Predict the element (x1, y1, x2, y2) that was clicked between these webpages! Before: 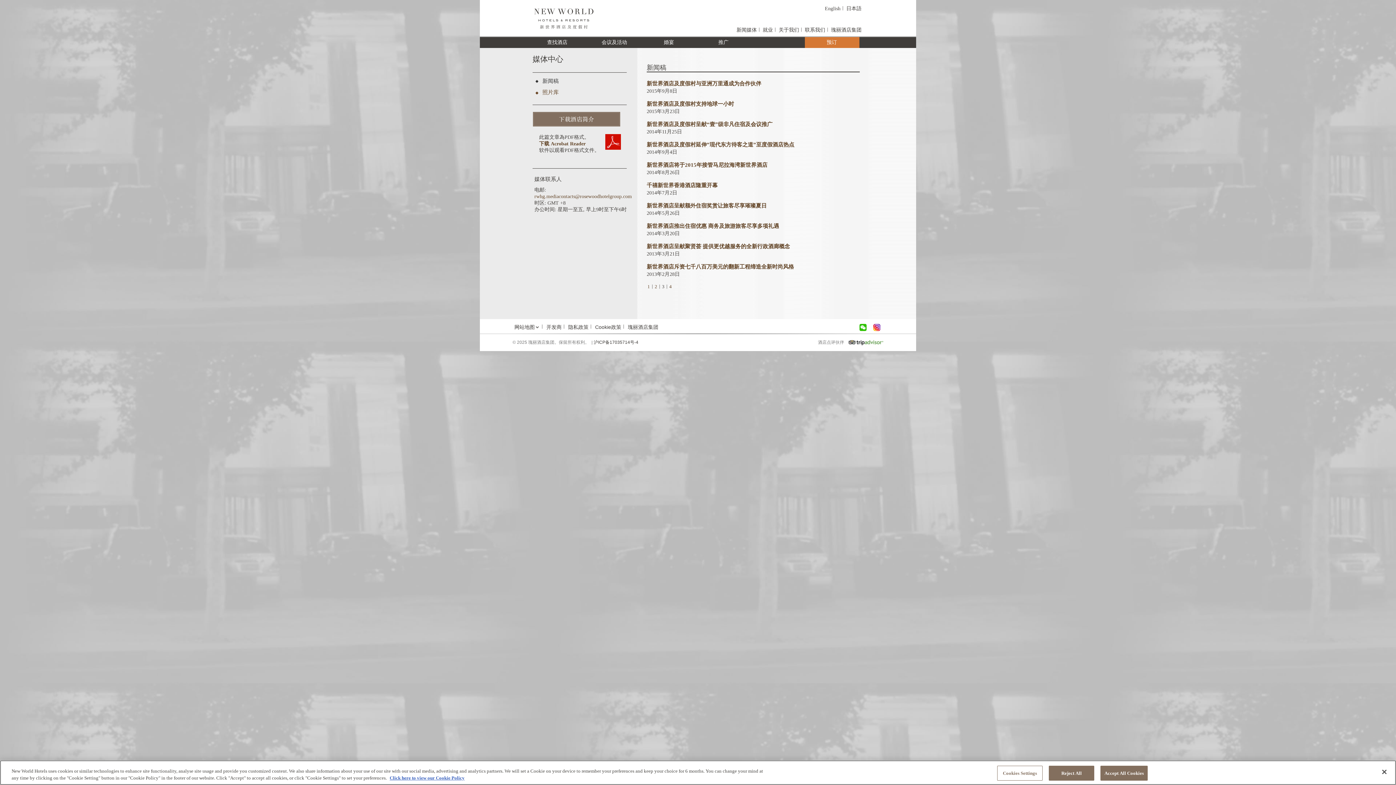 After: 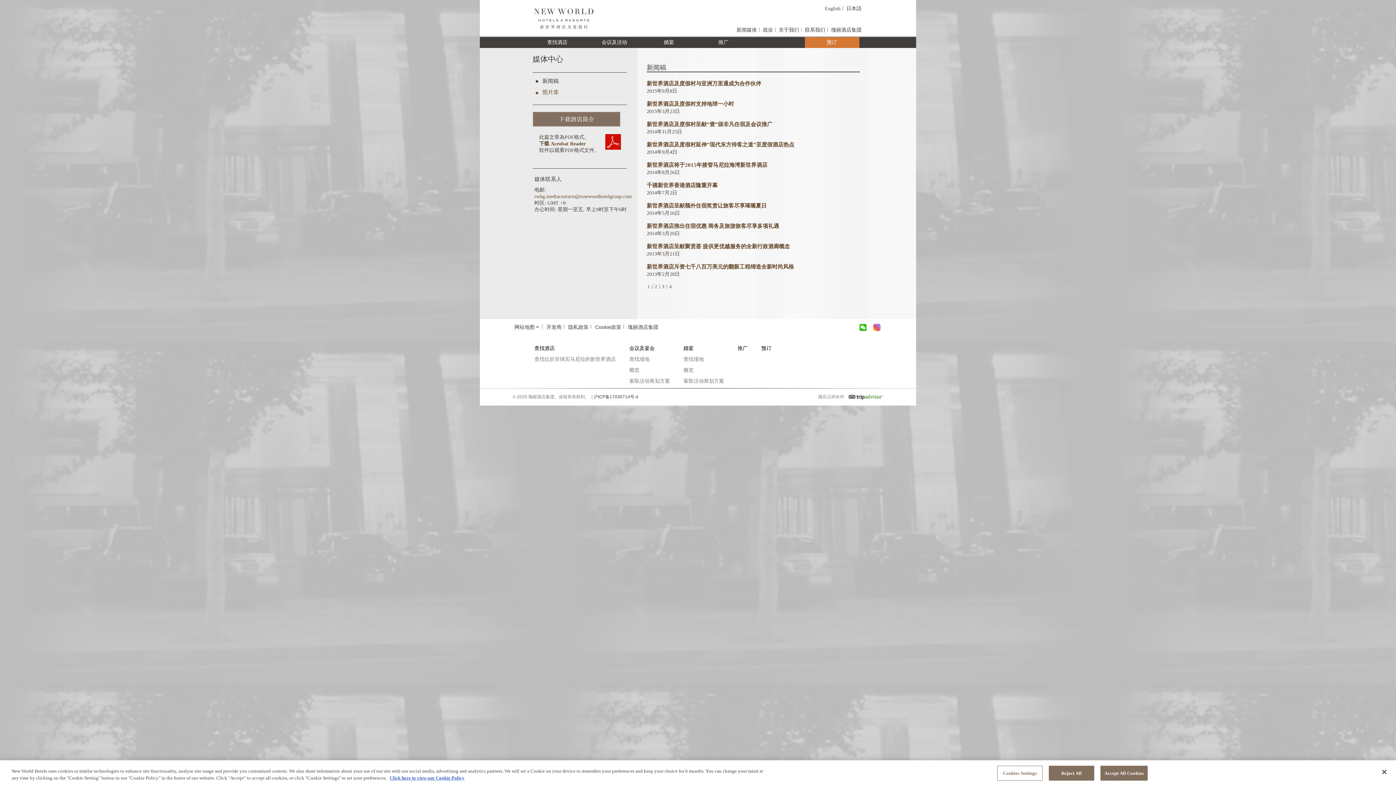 Action: bbox: (514, 324, 540, 330) label: 网站地图